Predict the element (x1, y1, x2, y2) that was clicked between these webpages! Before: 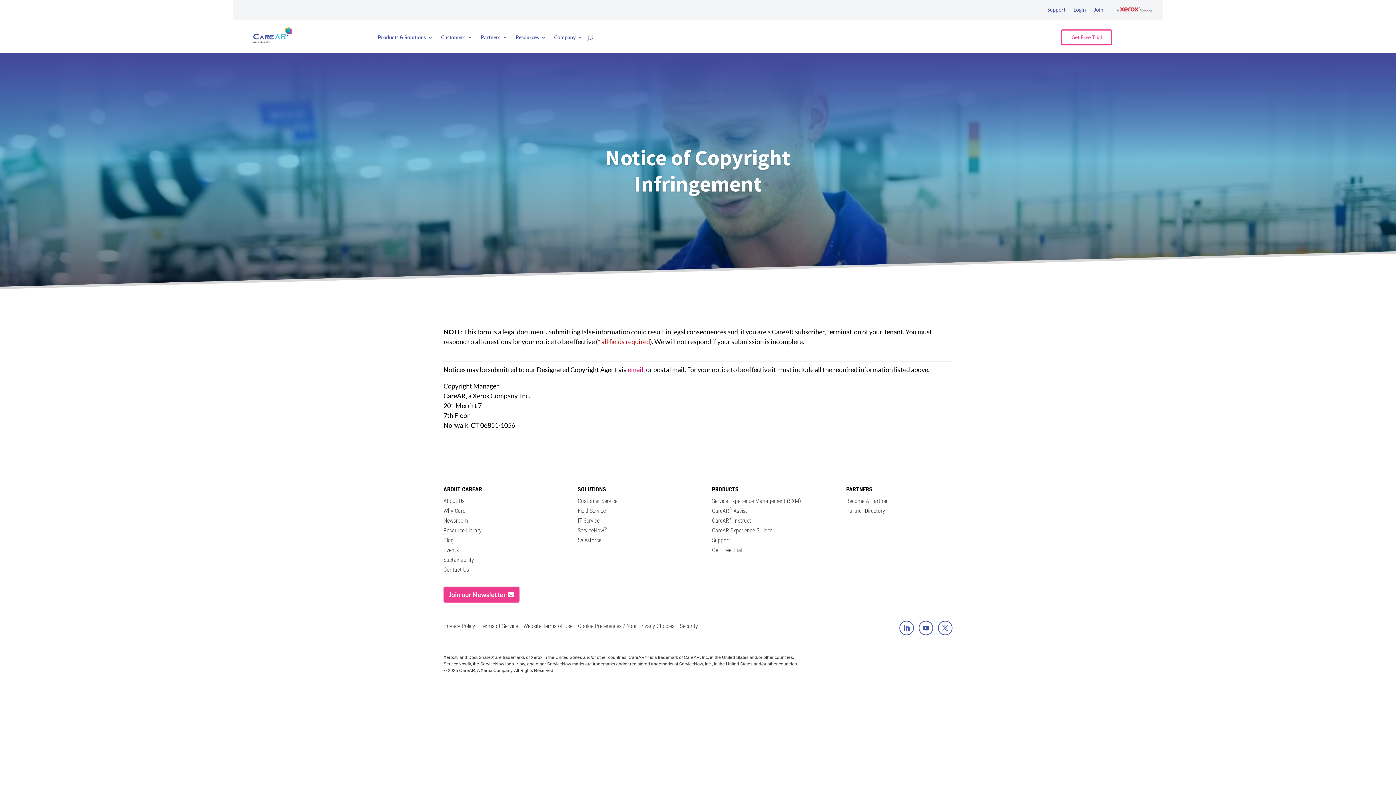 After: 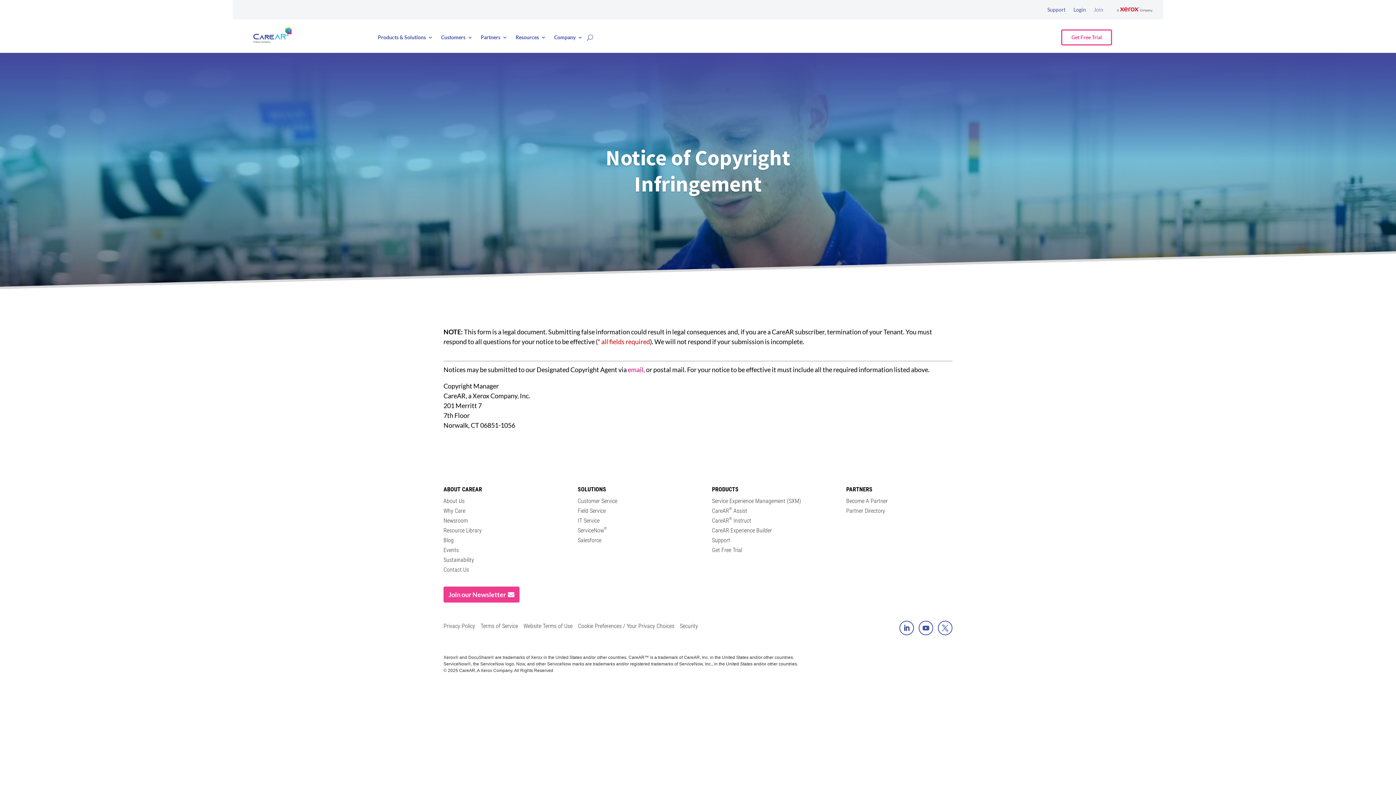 Action: bbox: (1094, 0, 1103, 19) label: Join